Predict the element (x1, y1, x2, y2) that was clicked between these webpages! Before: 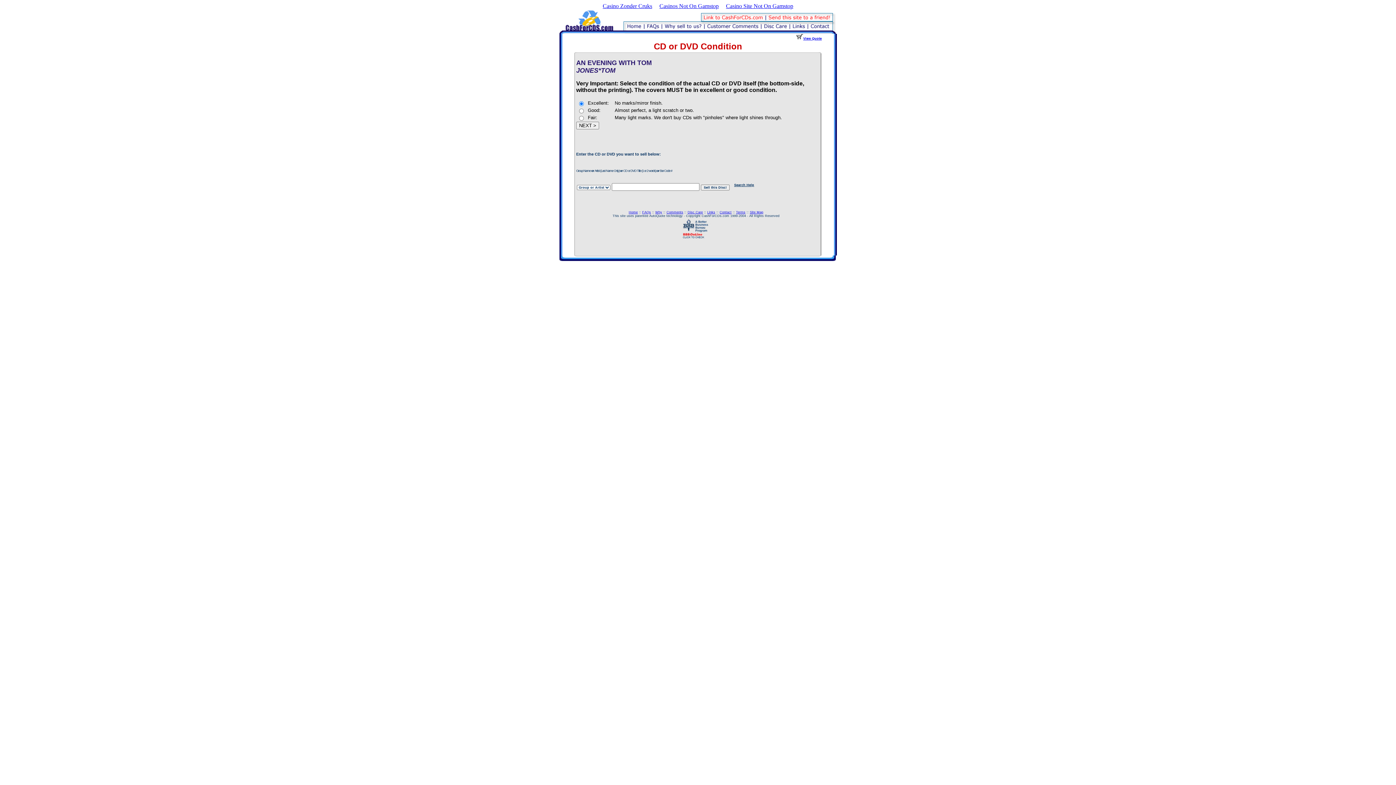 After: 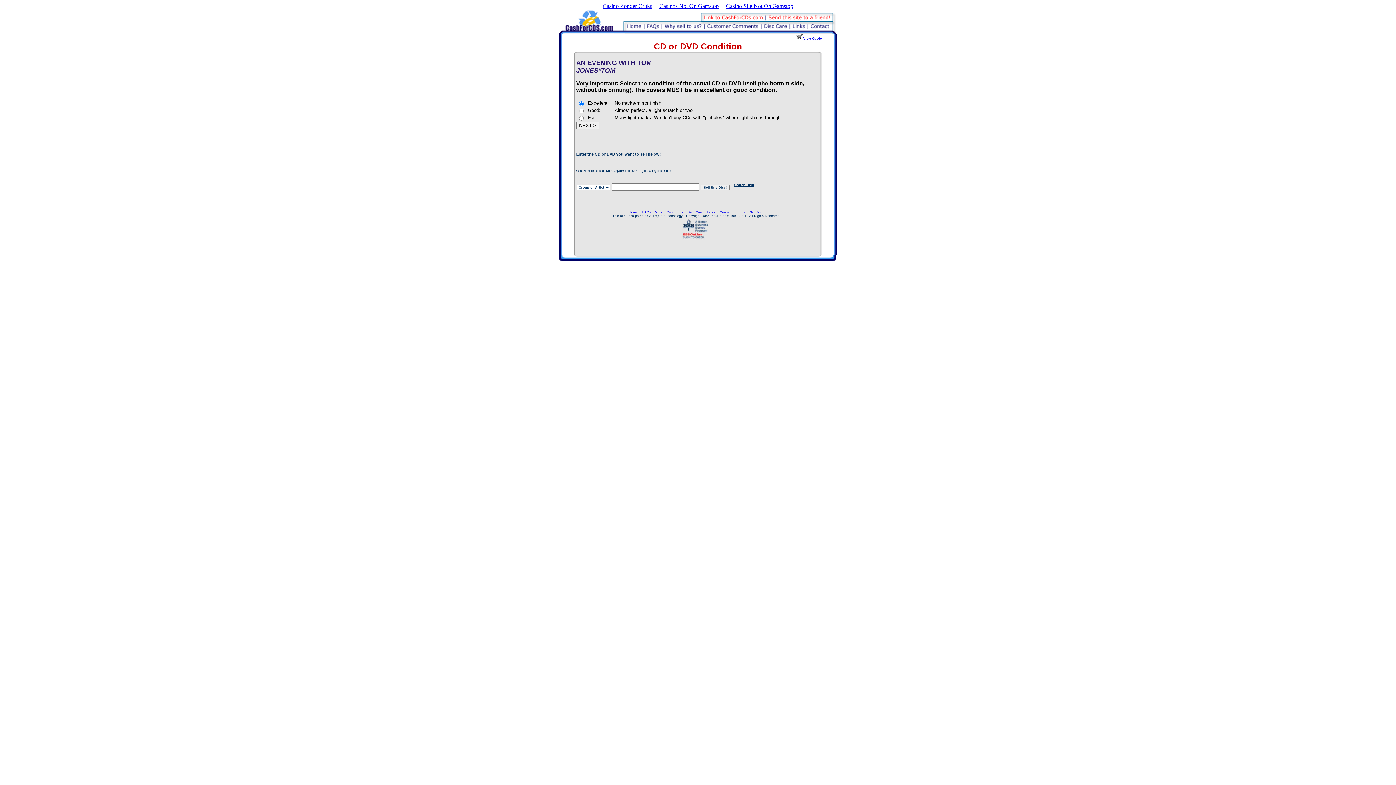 Action: label: Search Help bbox: (734, 183, 754, 186)